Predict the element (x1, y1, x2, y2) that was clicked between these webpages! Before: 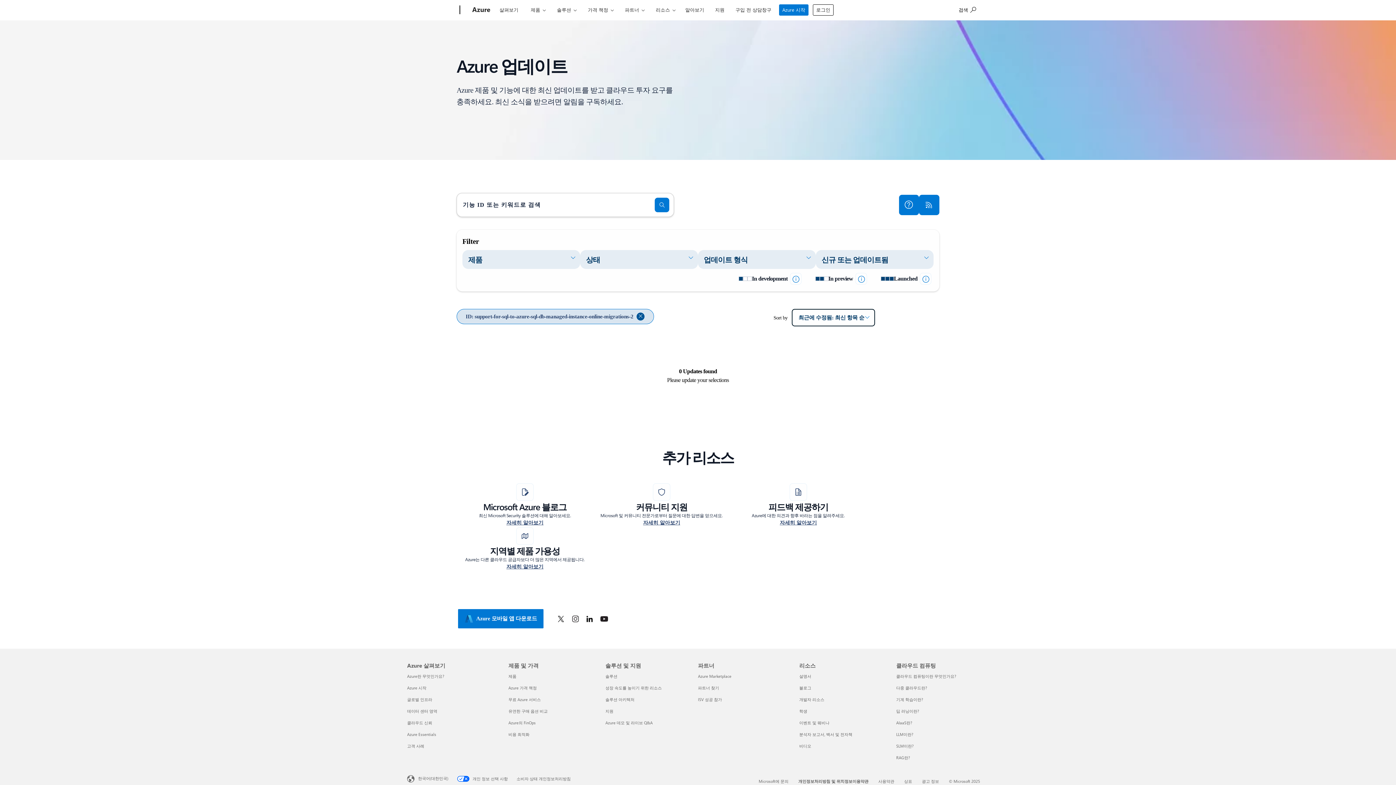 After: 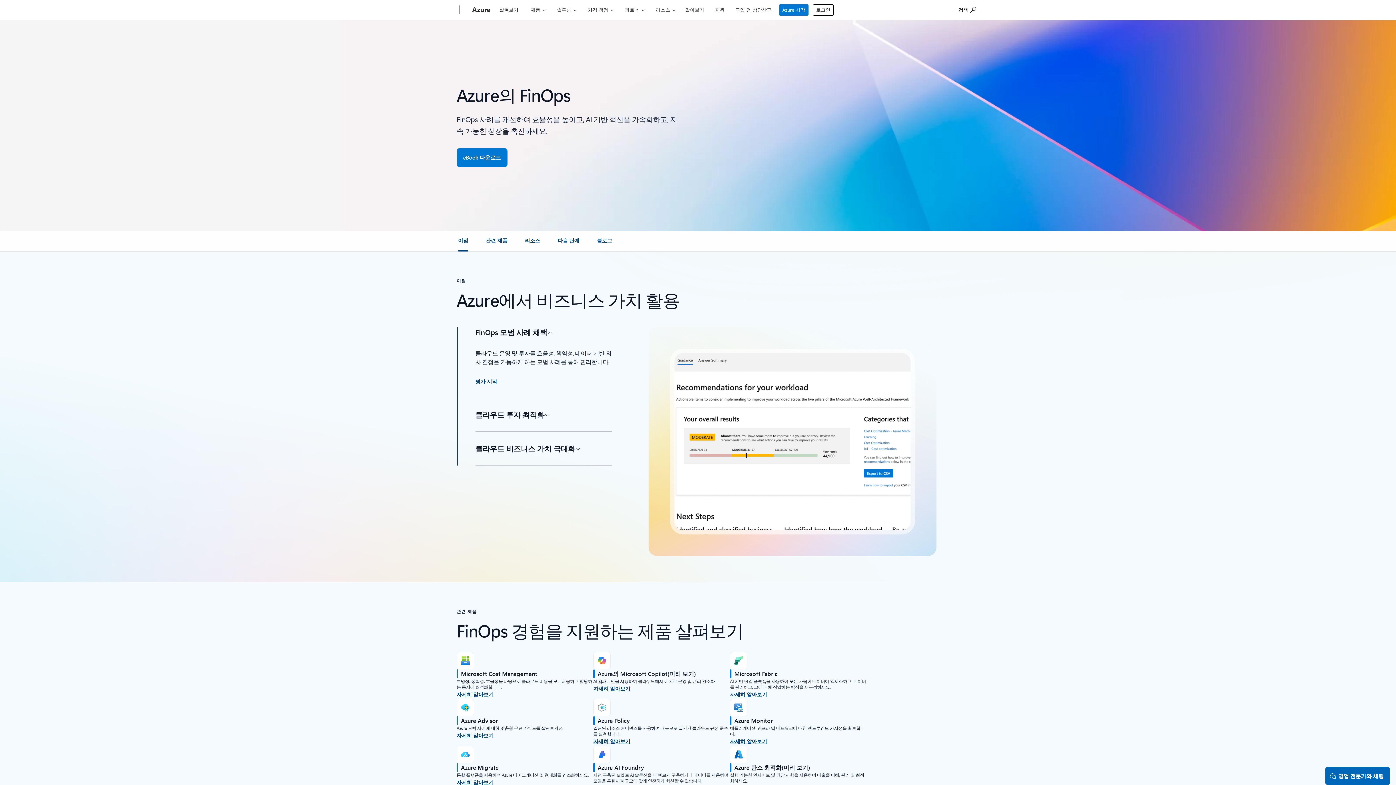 Action: label: Azure의 FinOps 제품 및 가격 bbox: (508, 720, 535, 725)